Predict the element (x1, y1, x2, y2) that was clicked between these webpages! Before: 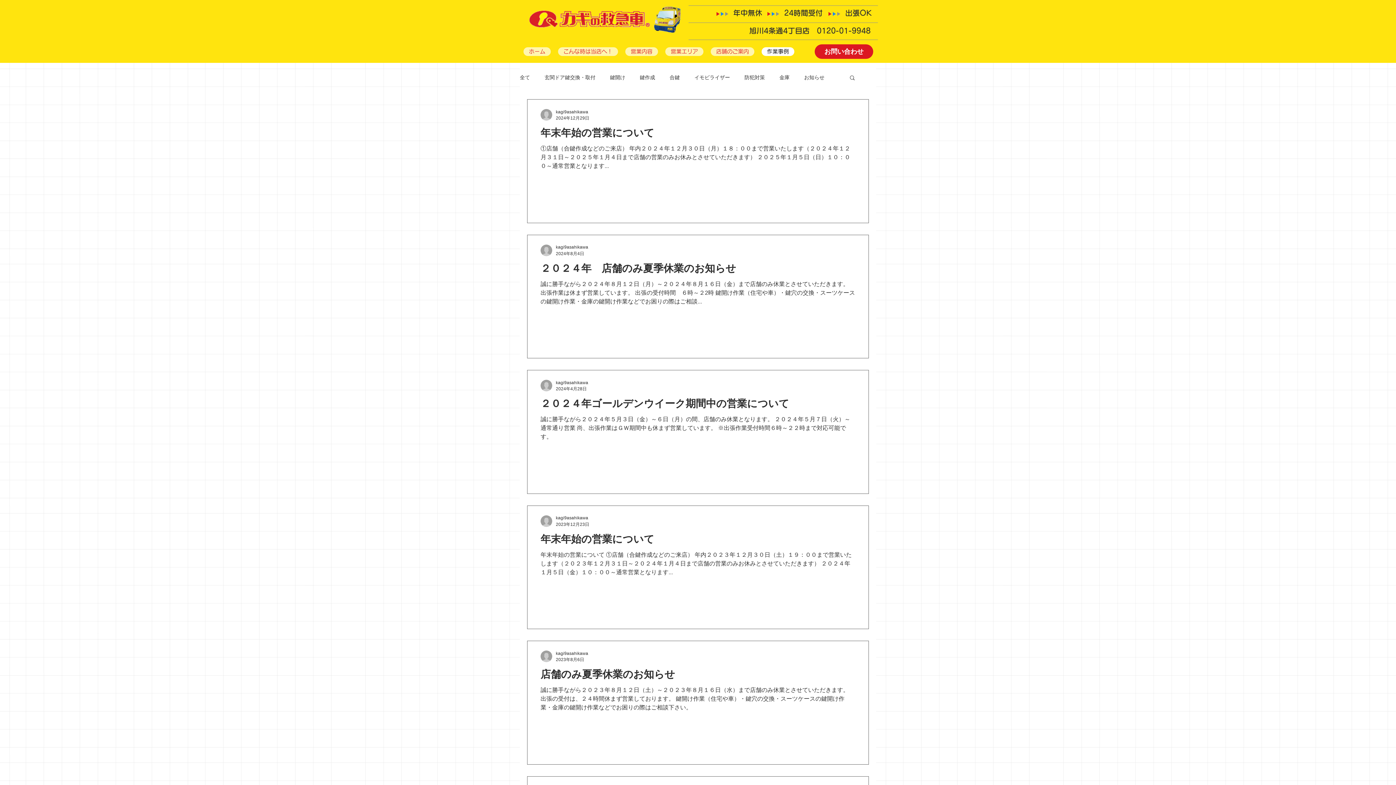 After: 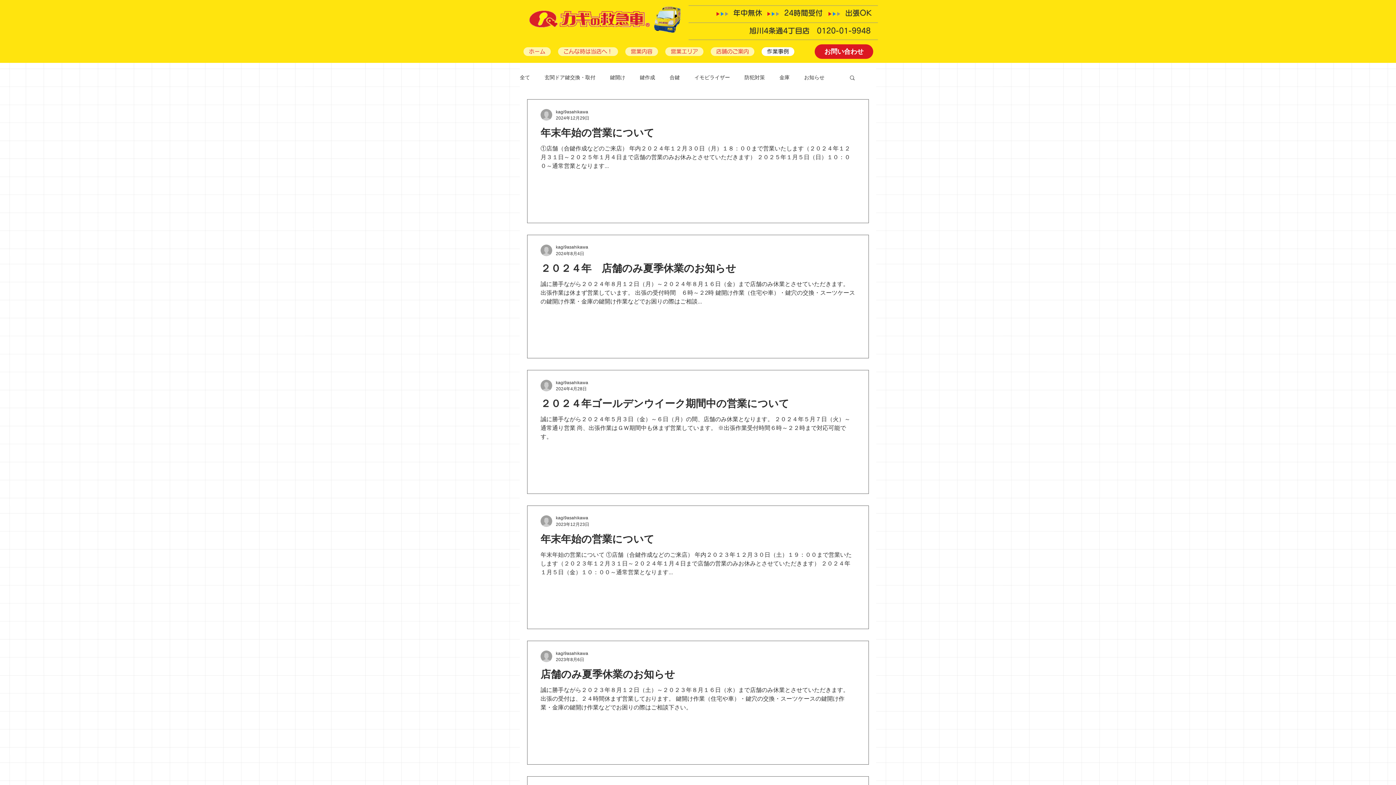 Action: label: 0120-01-9948 bbox: (817, 26, 870, 34)